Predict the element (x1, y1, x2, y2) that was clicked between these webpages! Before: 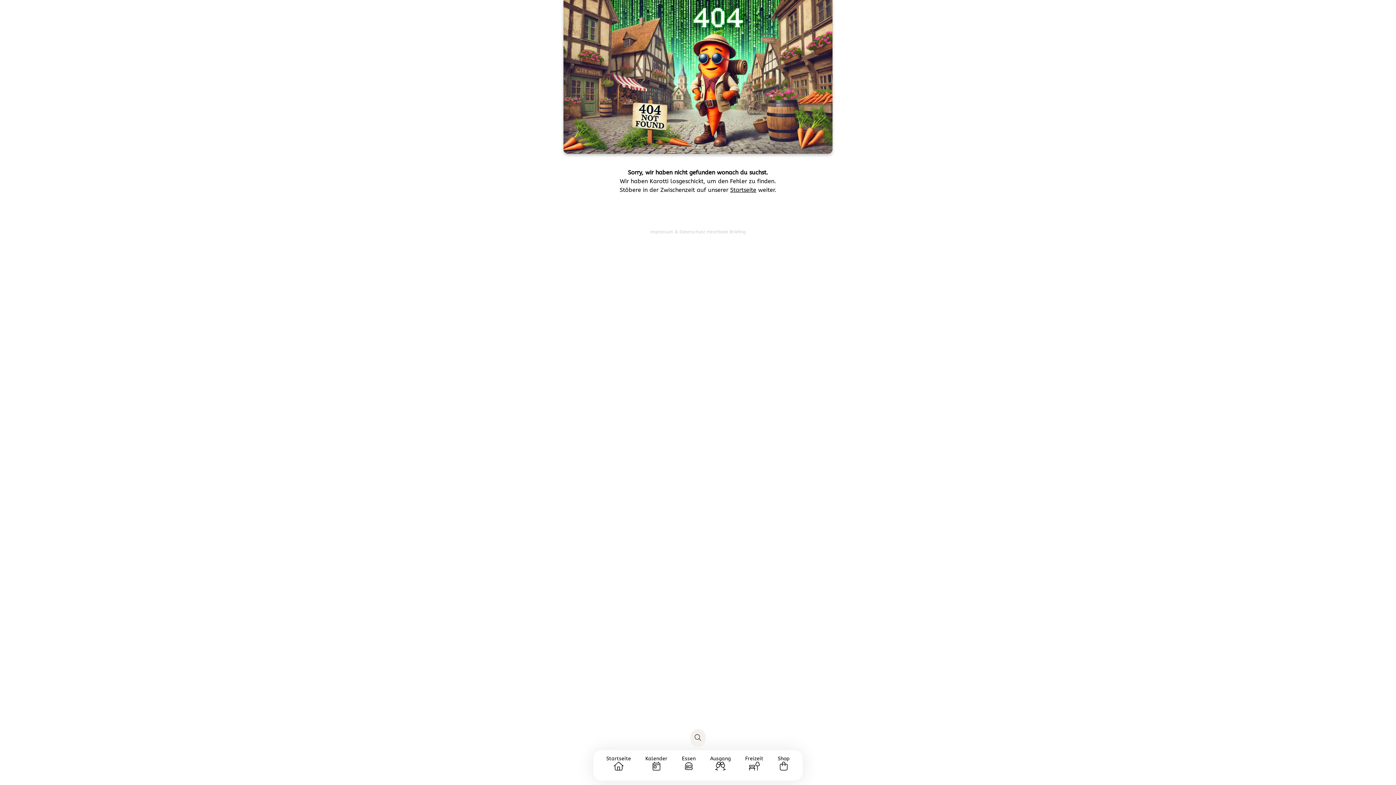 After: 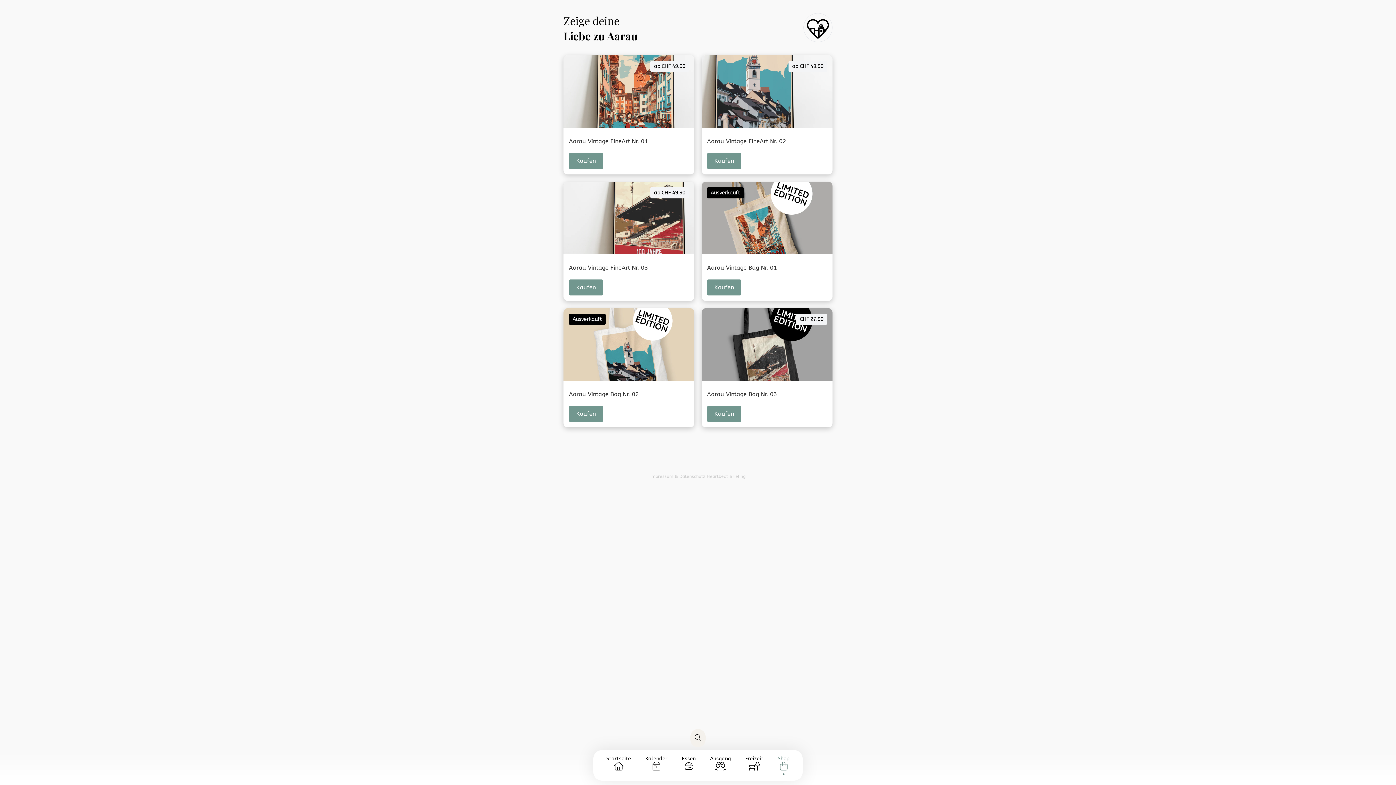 Action: bbox: (777, 750, 789, 781) label: Shop